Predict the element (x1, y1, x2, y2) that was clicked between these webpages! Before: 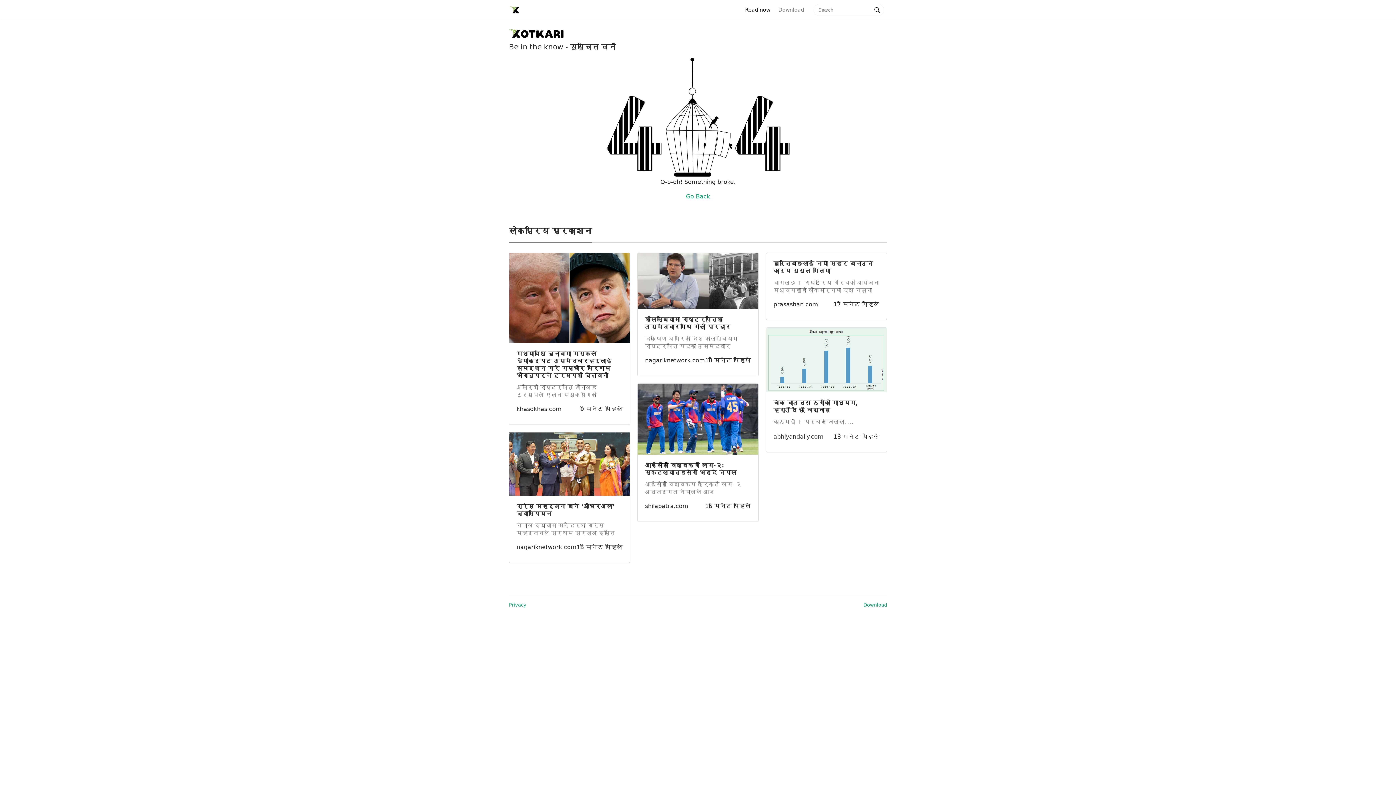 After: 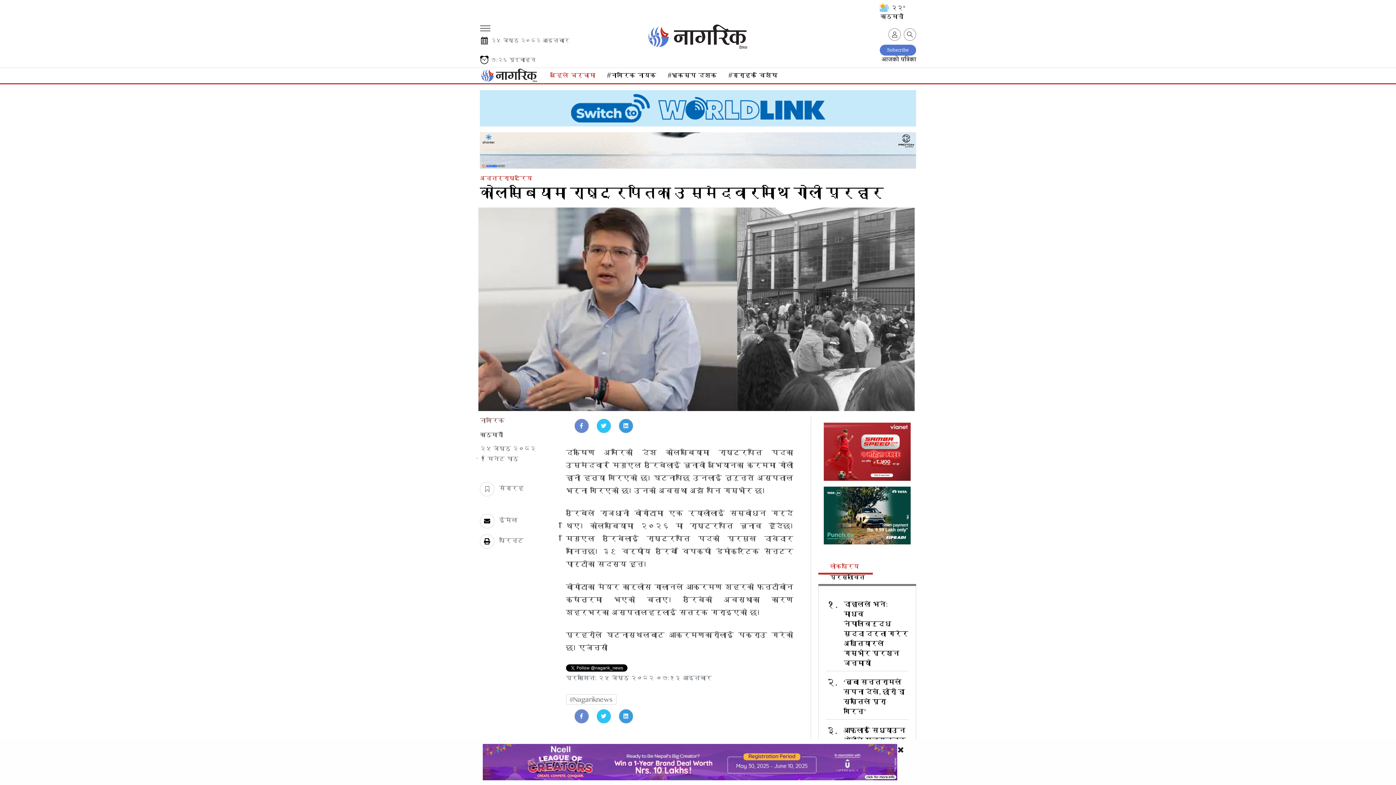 Action: bbox: (645, 357, 705, 364) label: nagariknetwork.com